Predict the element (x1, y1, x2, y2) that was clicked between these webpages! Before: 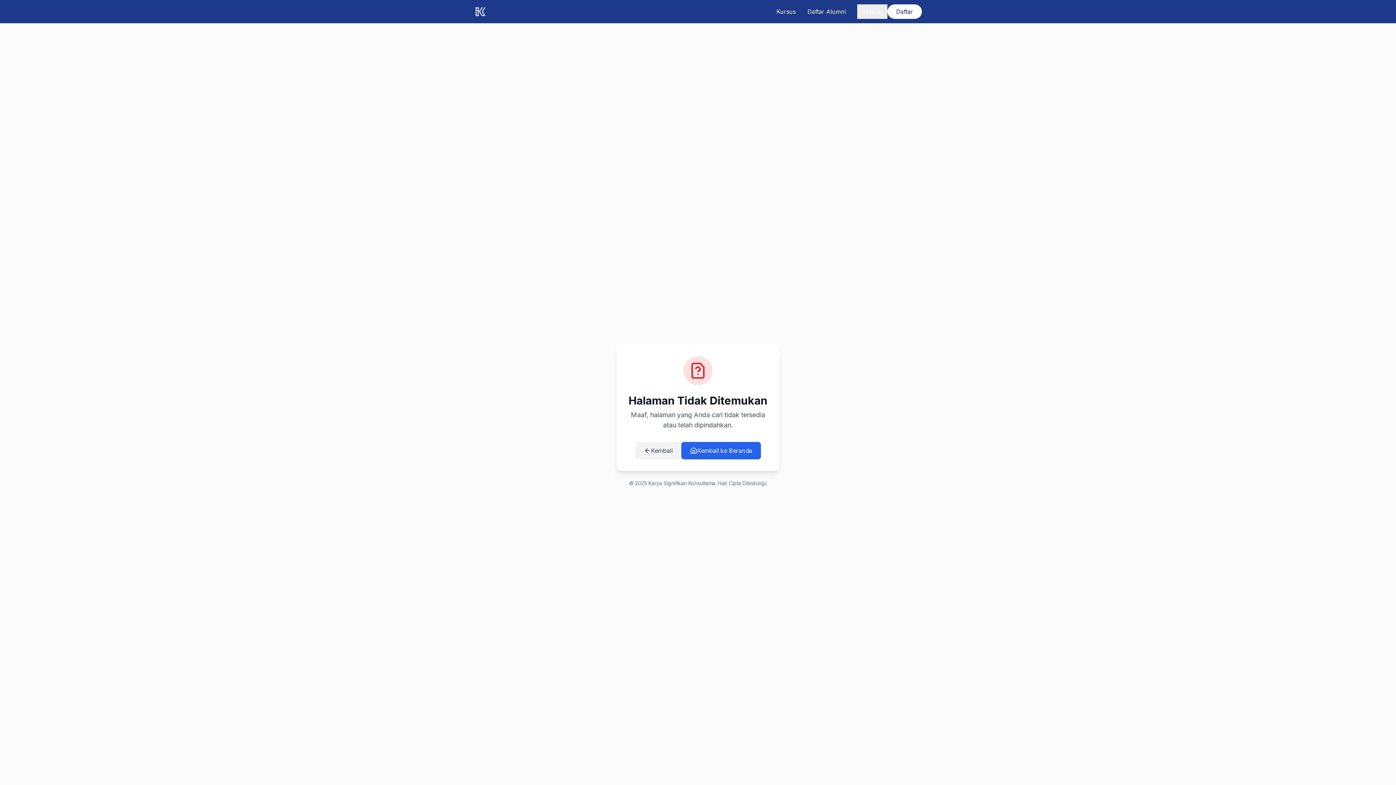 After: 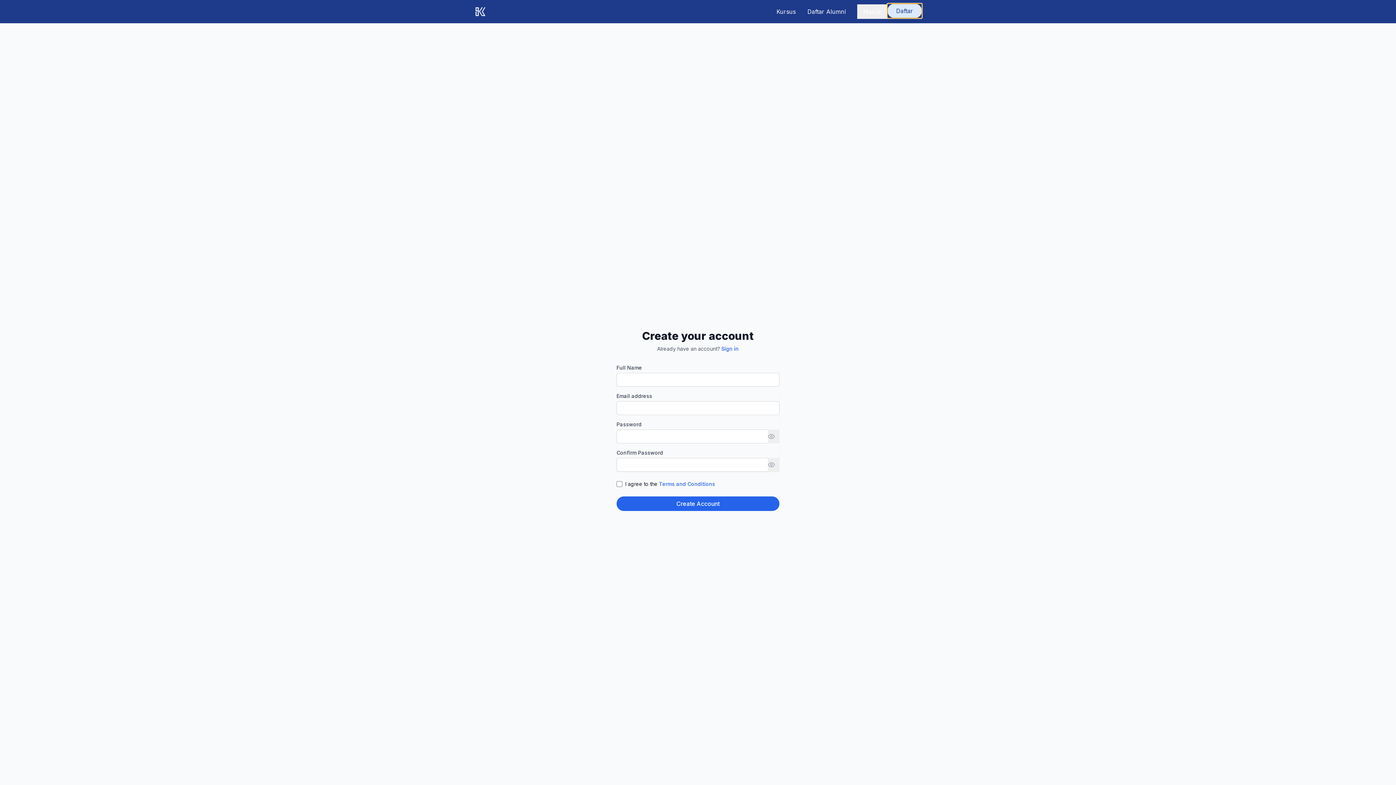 Action: label: Daftar bbox: (887, 4, 922, 18)